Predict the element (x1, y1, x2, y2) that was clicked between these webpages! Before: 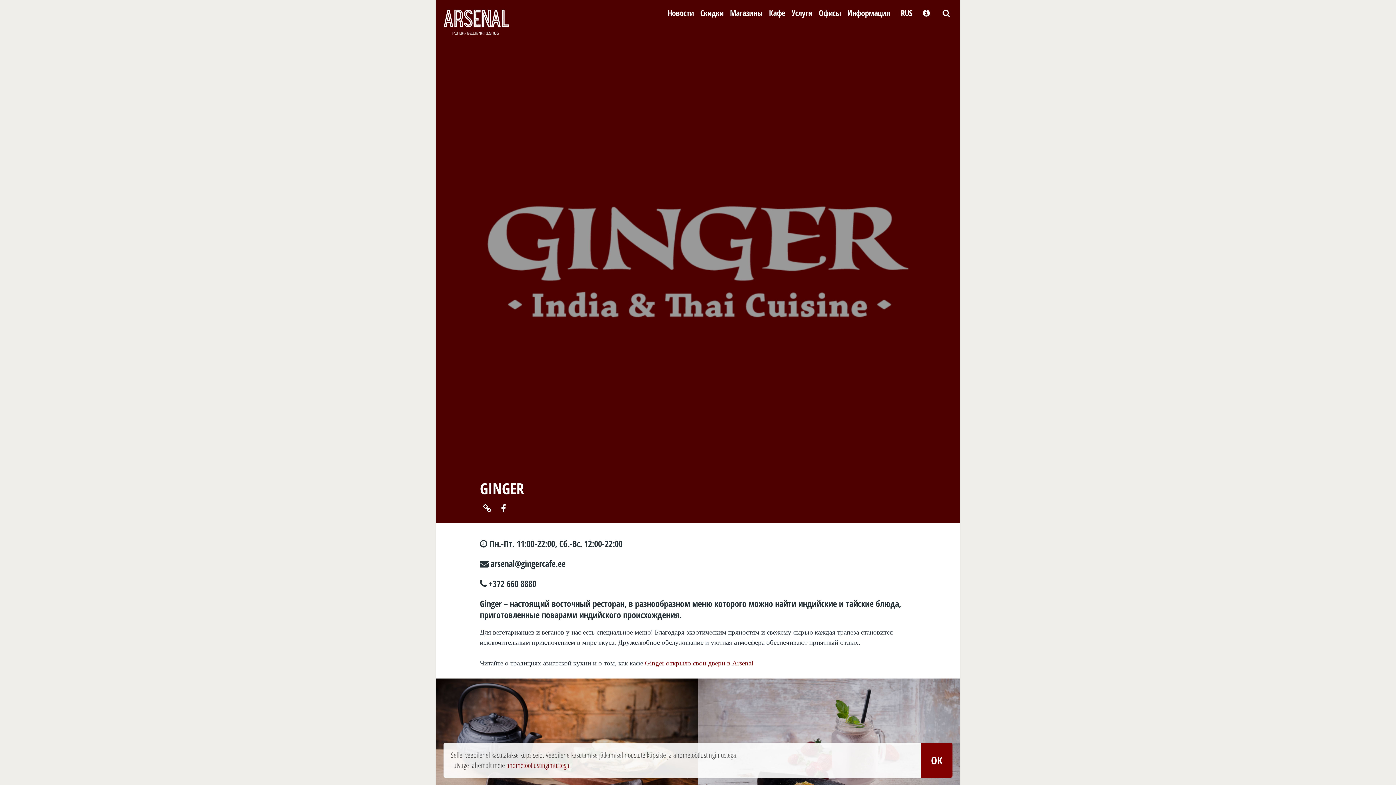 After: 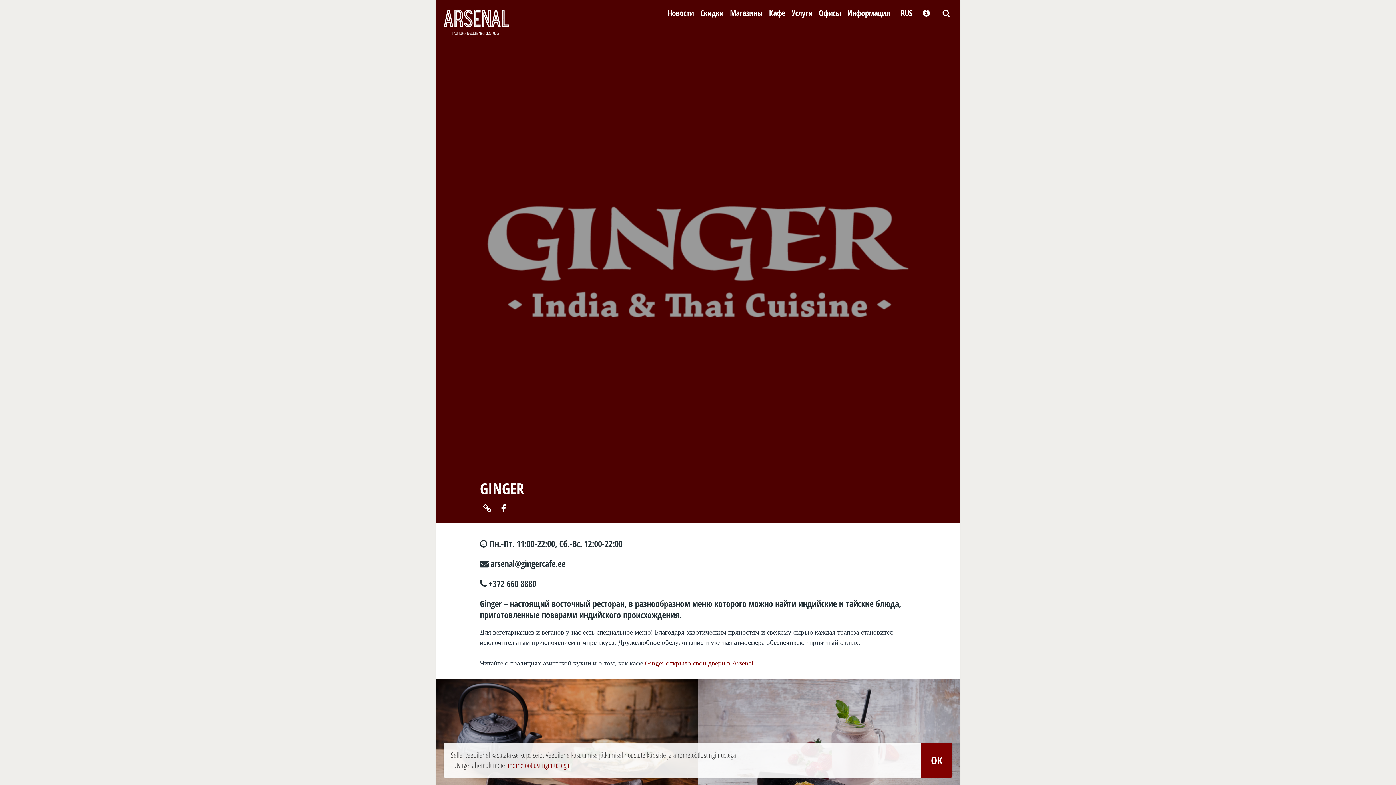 Action: bbox: (901, 0, 912, 24) label: RUS